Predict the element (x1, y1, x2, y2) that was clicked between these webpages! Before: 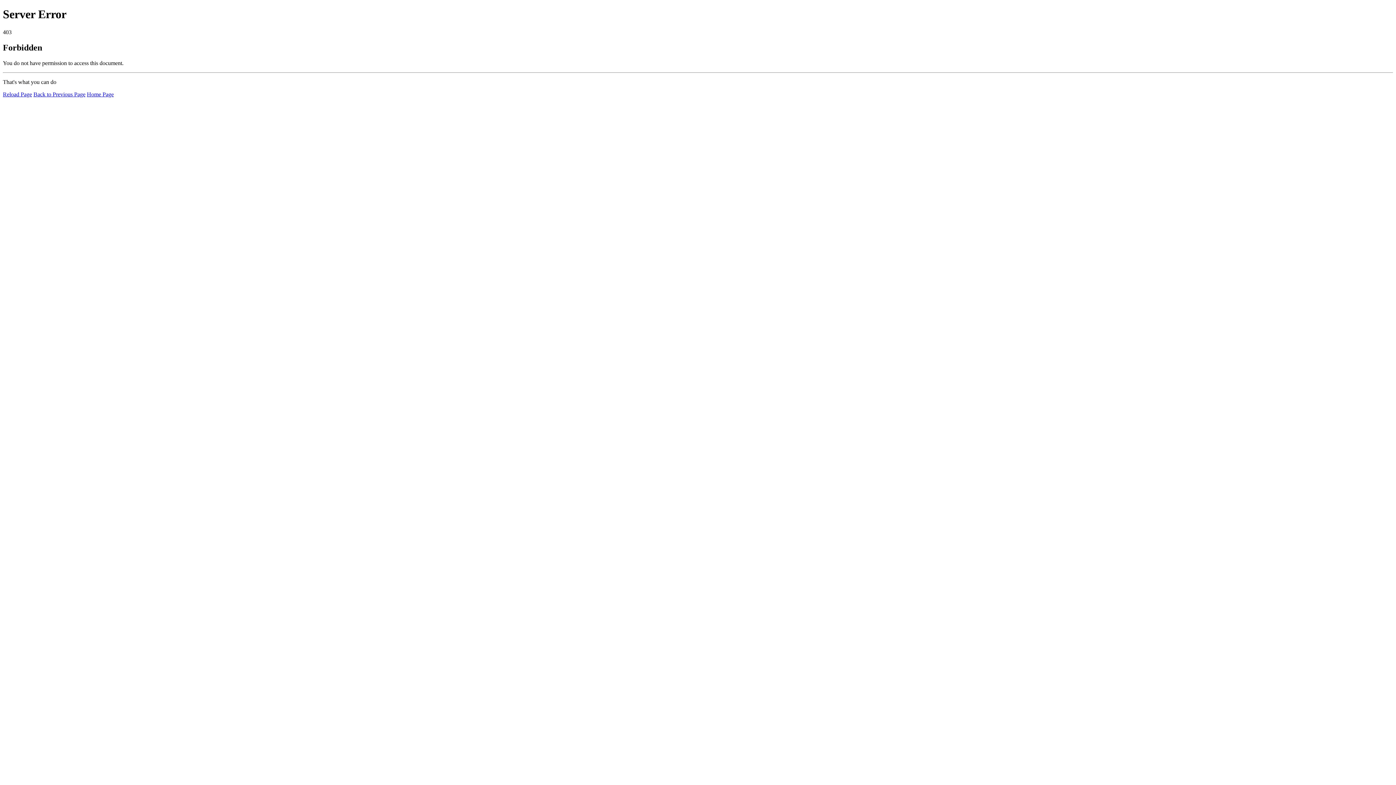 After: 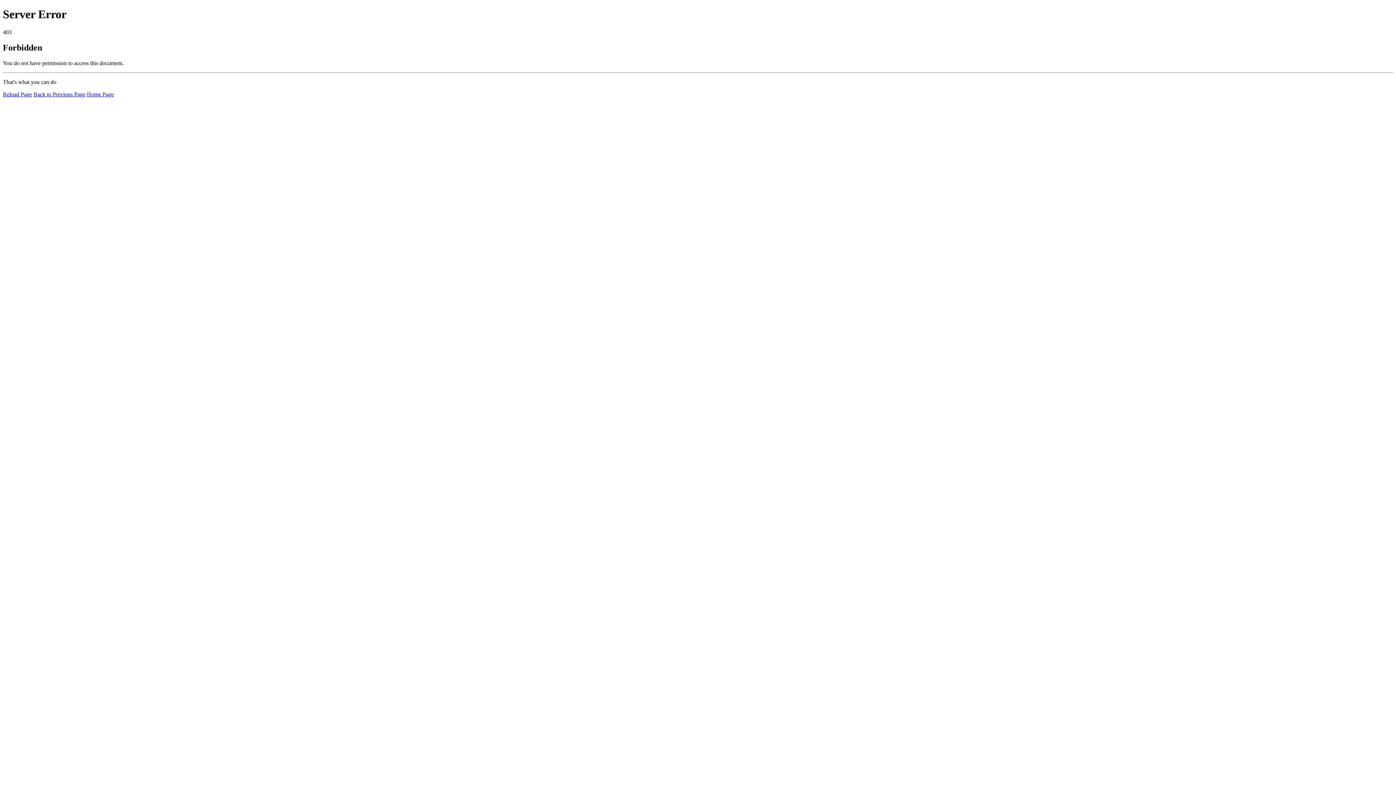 Action: label: Reload Page bbox: (2, 91, 32, 97)